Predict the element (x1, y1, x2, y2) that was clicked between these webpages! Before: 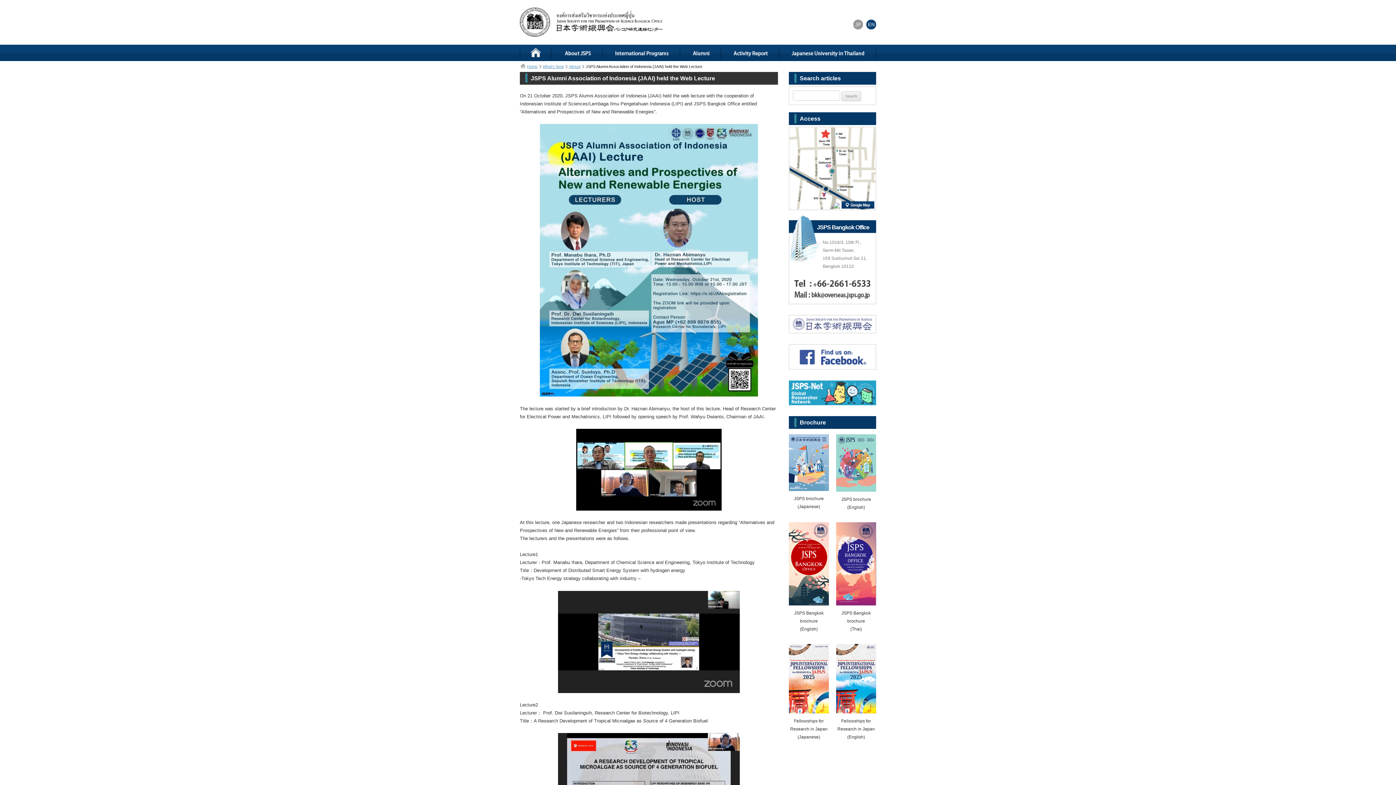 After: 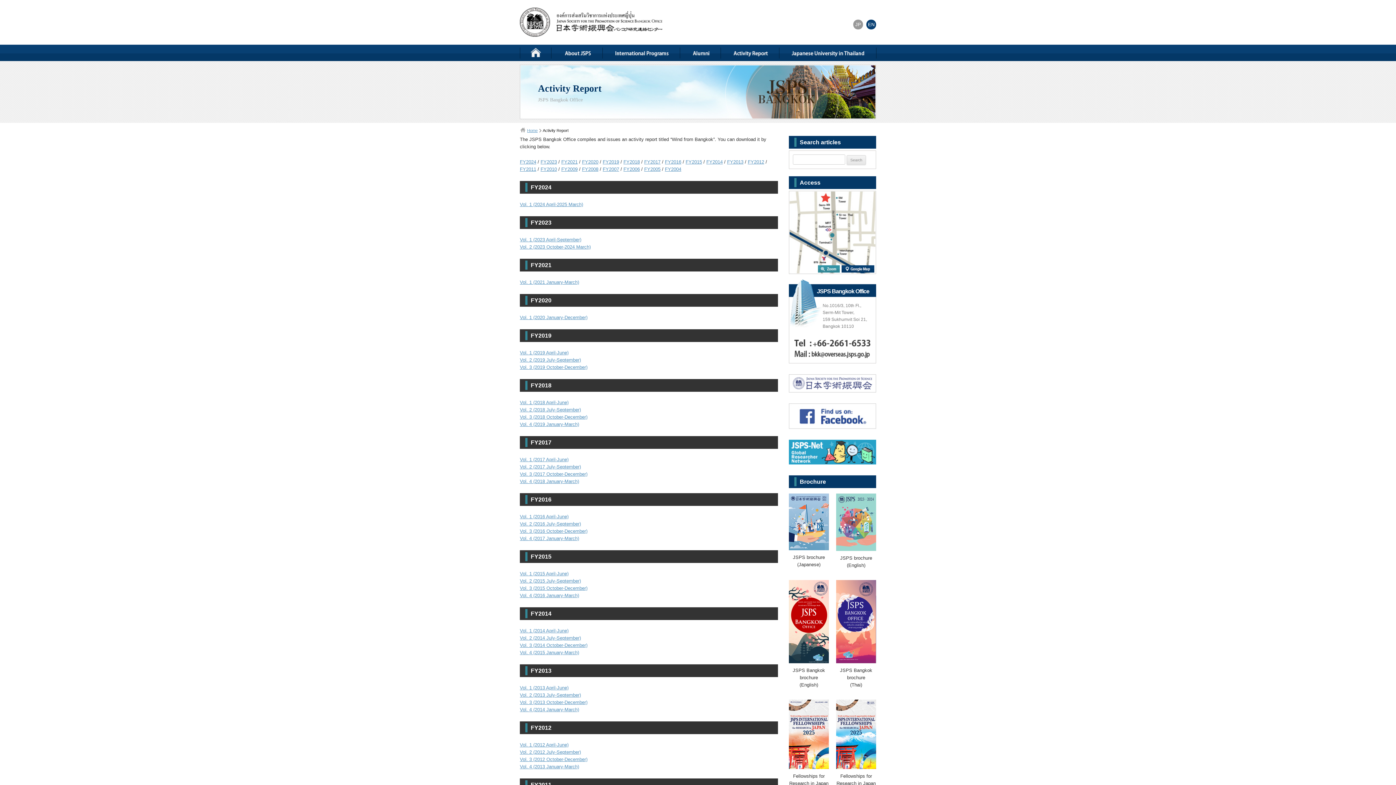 Action: bbox: (720, 44, 779, 61)